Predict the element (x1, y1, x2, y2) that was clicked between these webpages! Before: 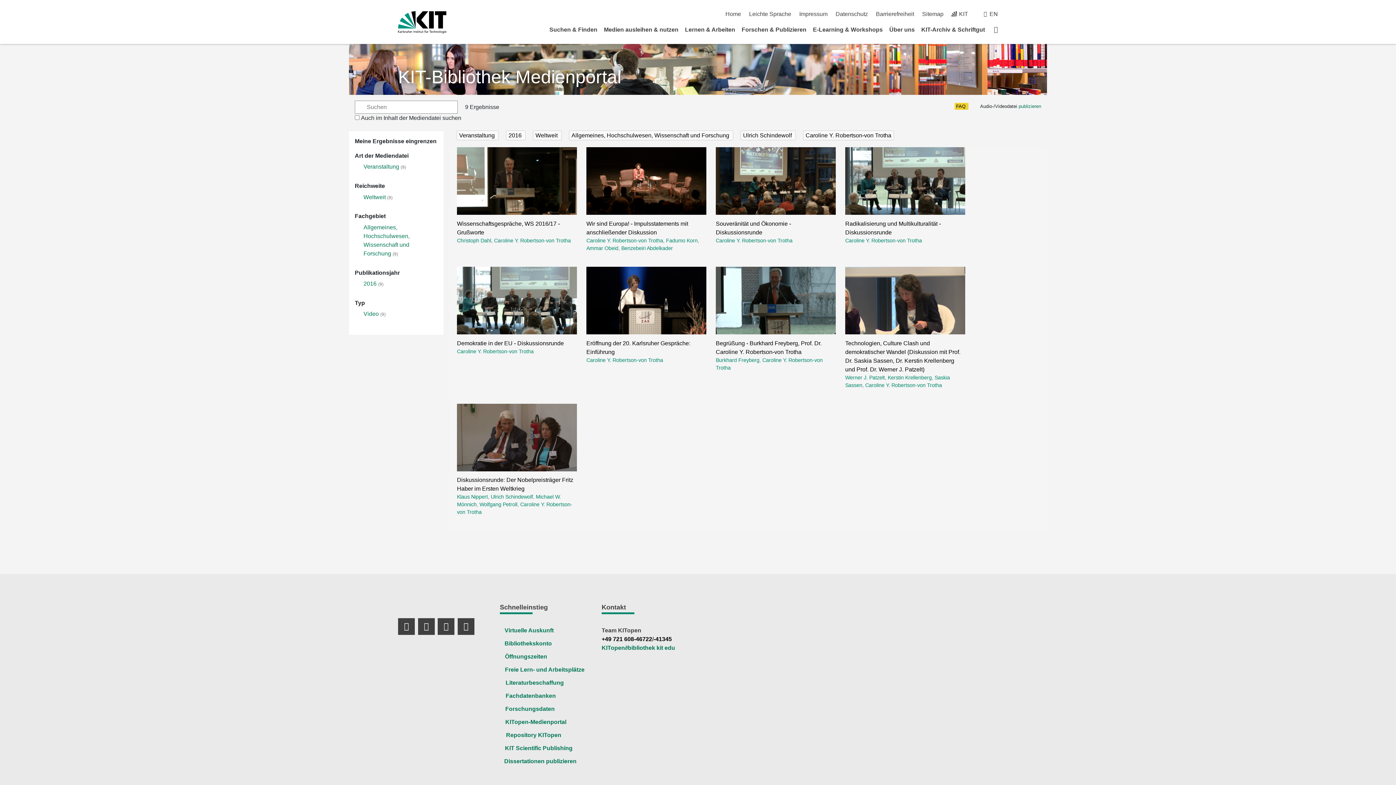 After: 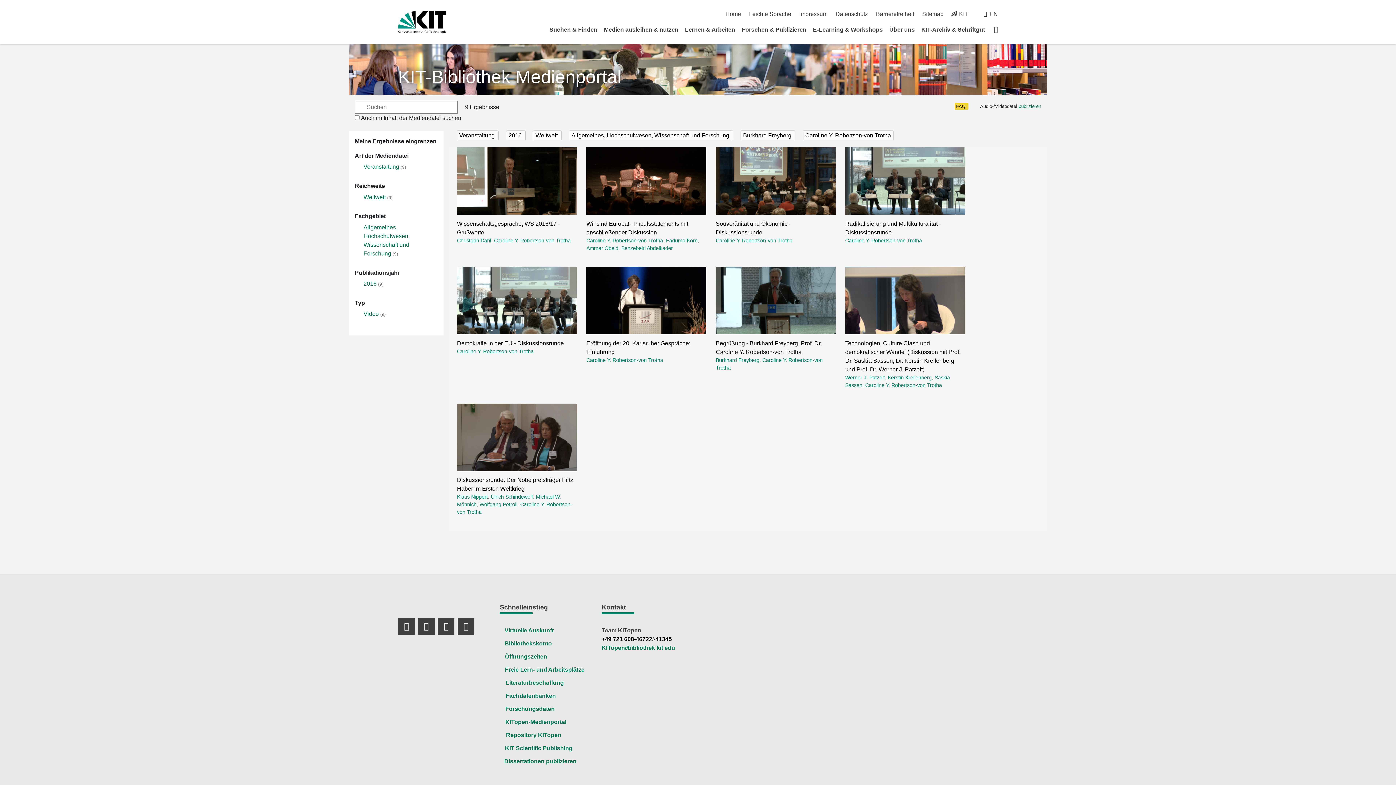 Action: bbox: (716, 357, 759, 363) label: Burkhard Freyberg